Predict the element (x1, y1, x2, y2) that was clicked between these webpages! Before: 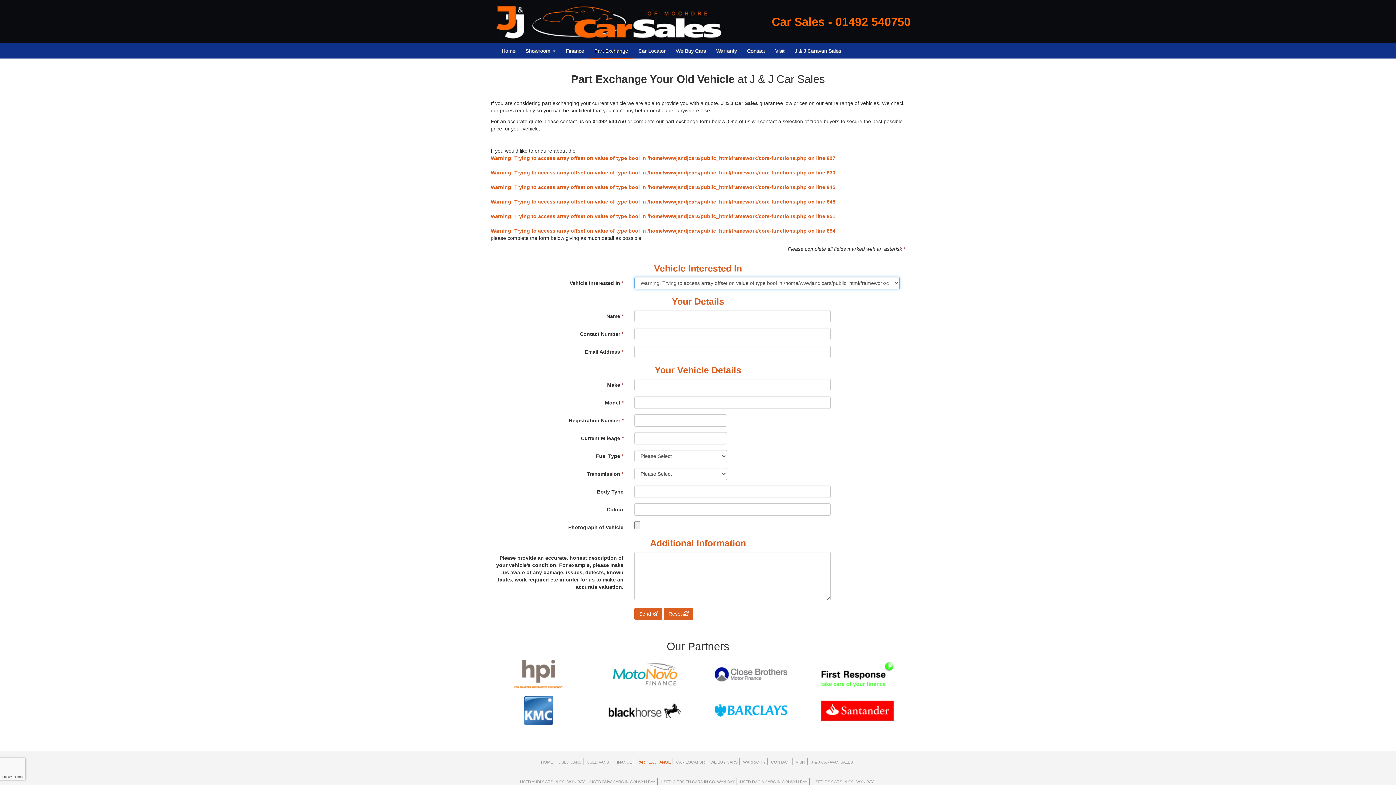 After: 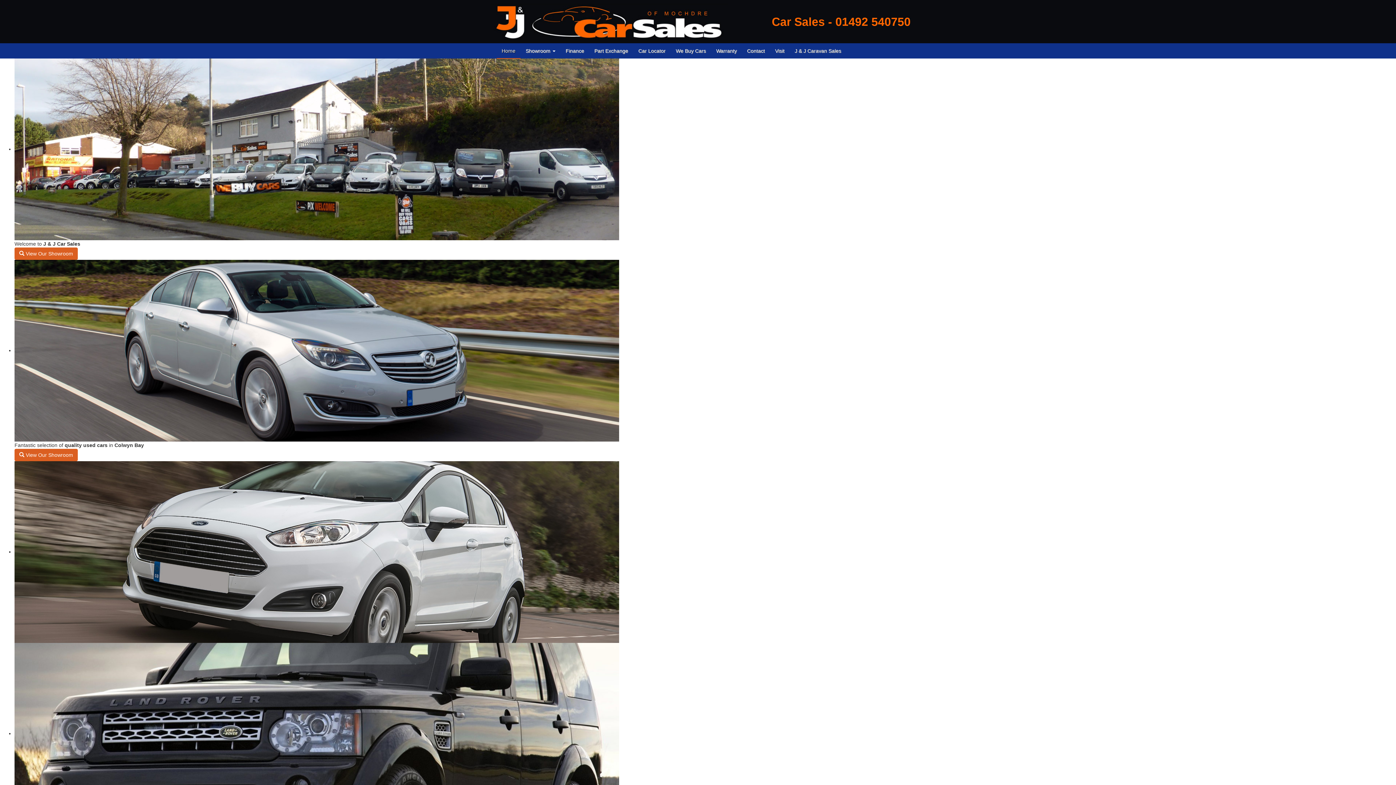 Action: bbox: (490, 3, 728, 39)